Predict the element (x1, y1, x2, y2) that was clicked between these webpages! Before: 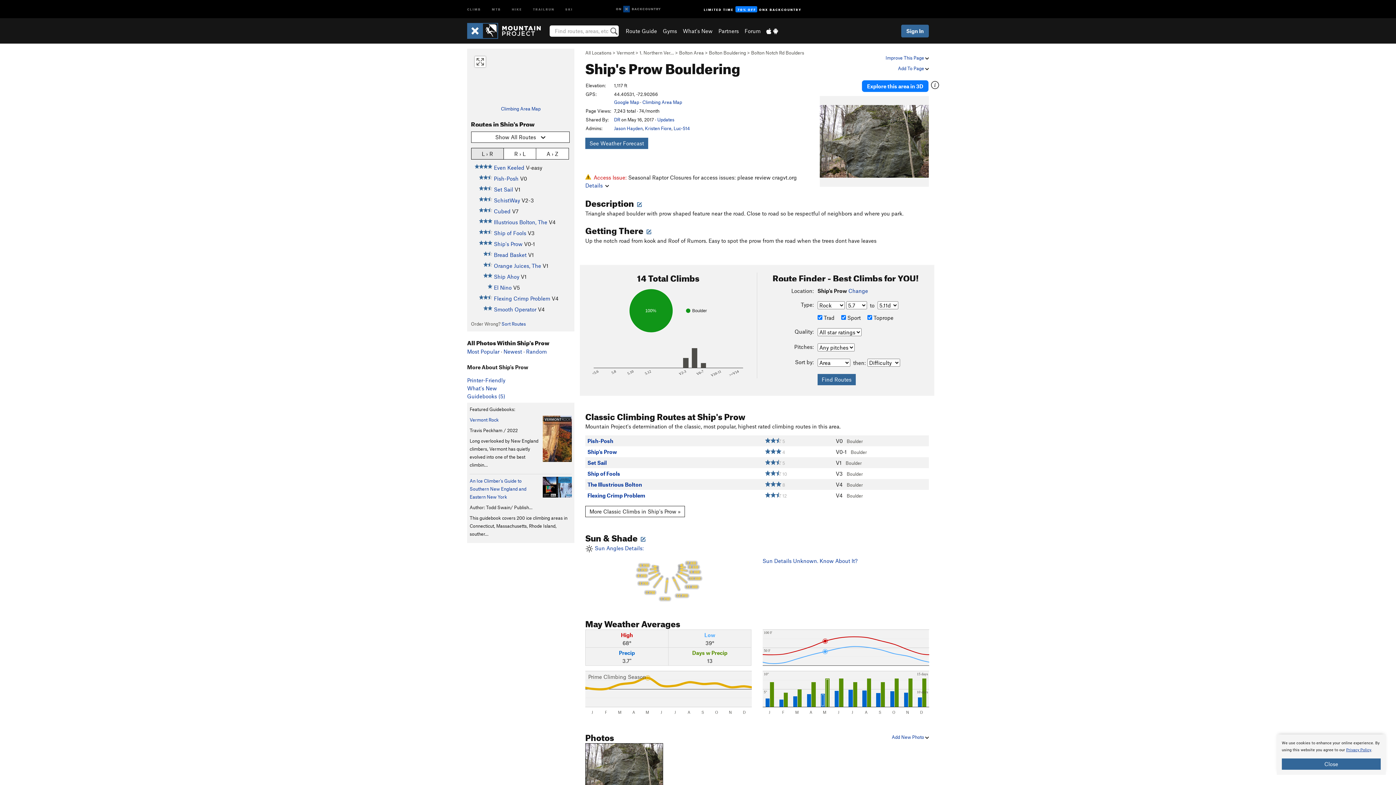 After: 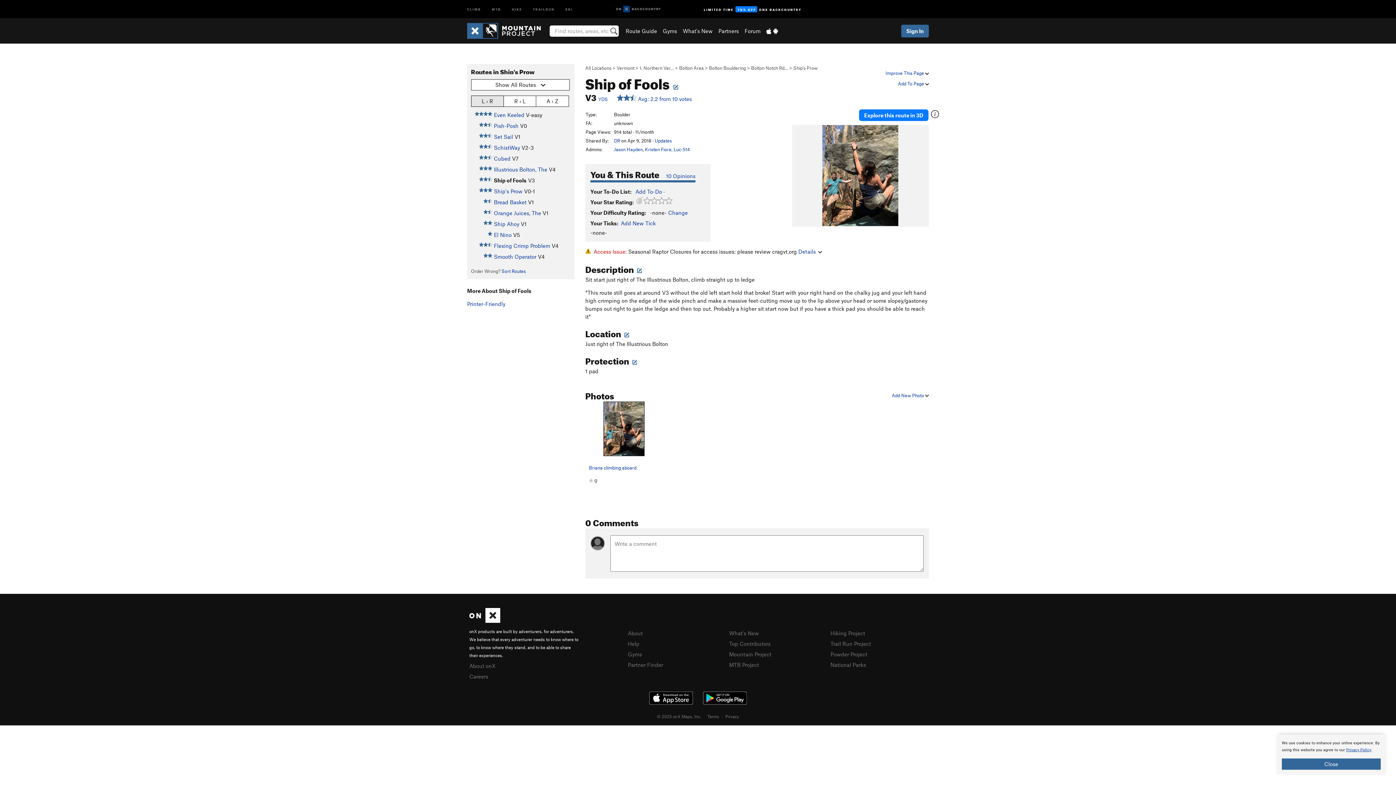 Action: label: Ship of Fools bbox: (587, 470, 620, 477)